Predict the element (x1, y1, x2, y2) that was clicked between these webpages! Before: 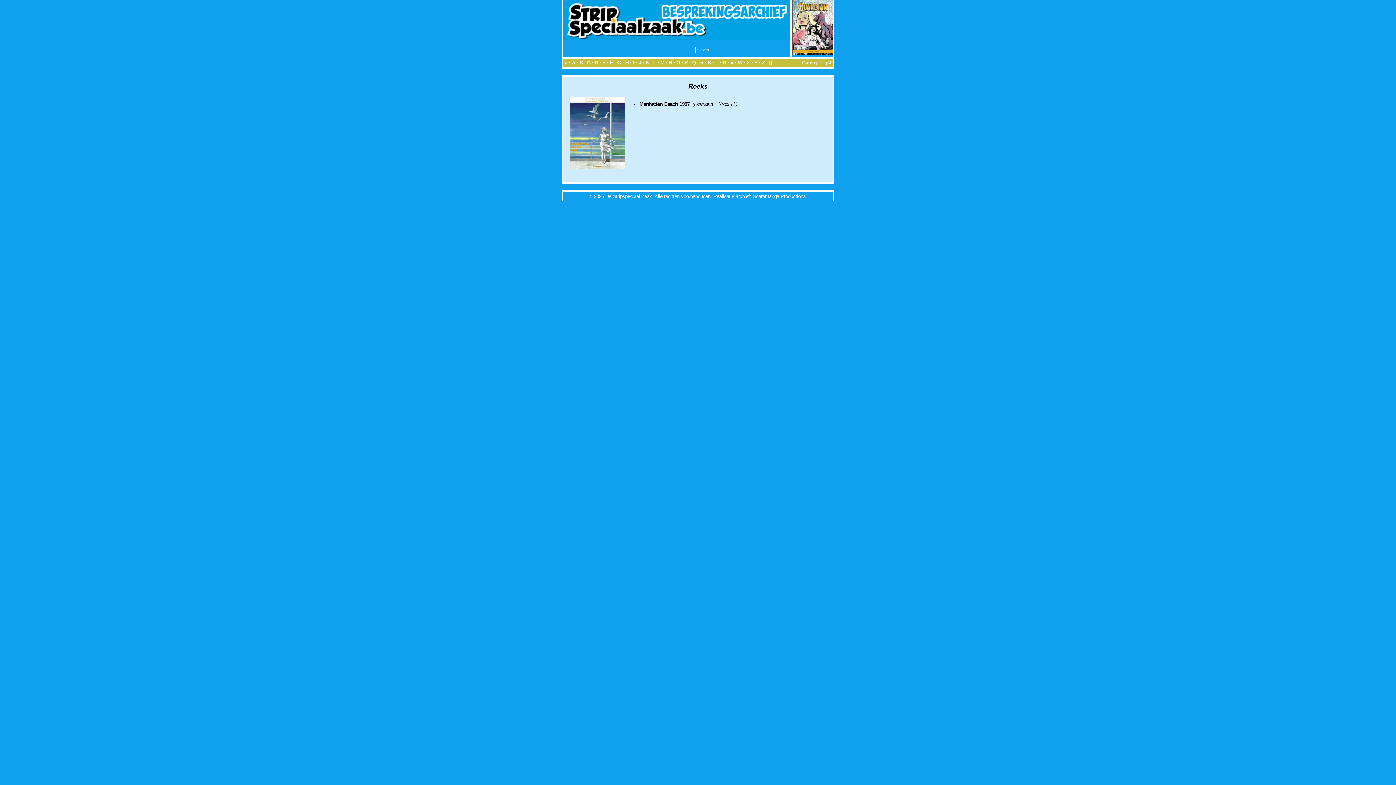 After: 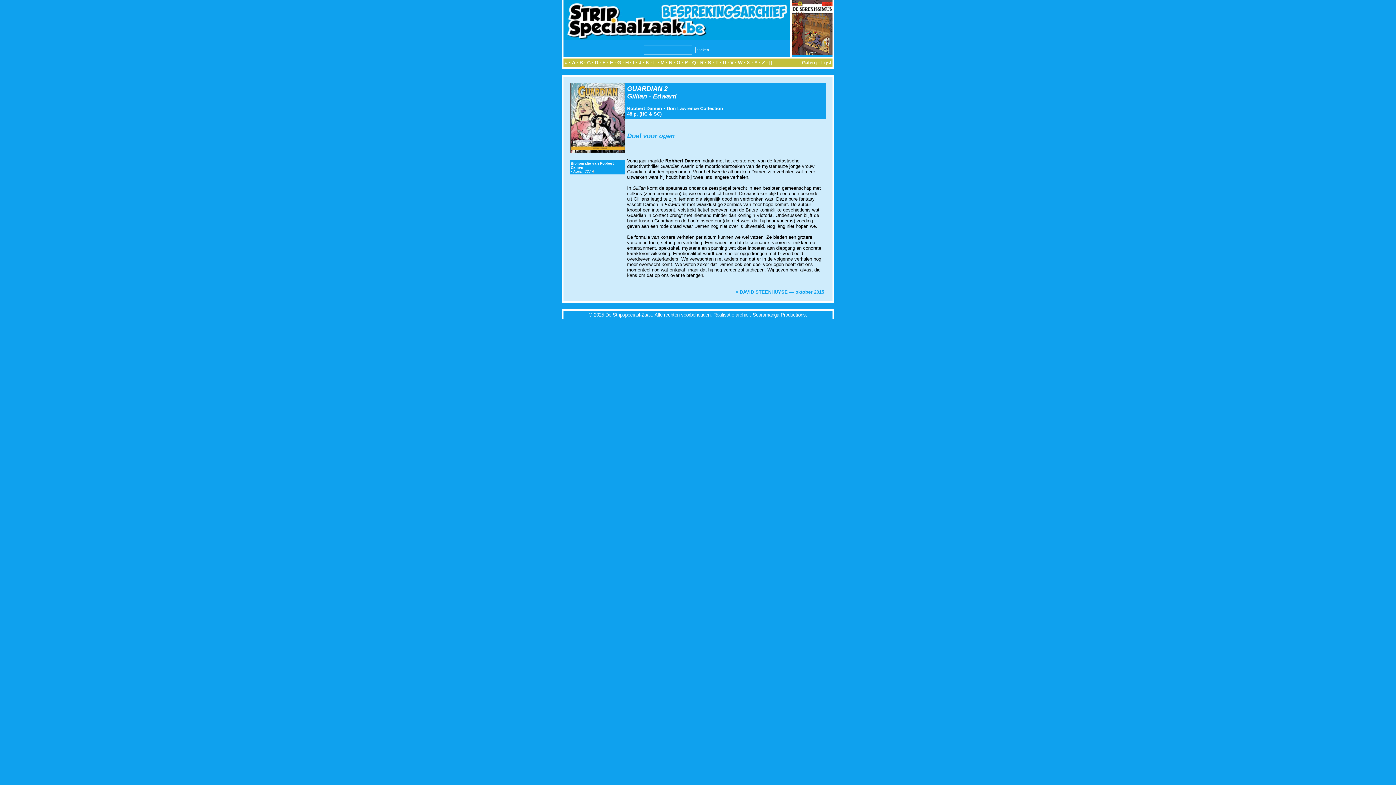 Action: bbox: (792, 50, 832, 56)